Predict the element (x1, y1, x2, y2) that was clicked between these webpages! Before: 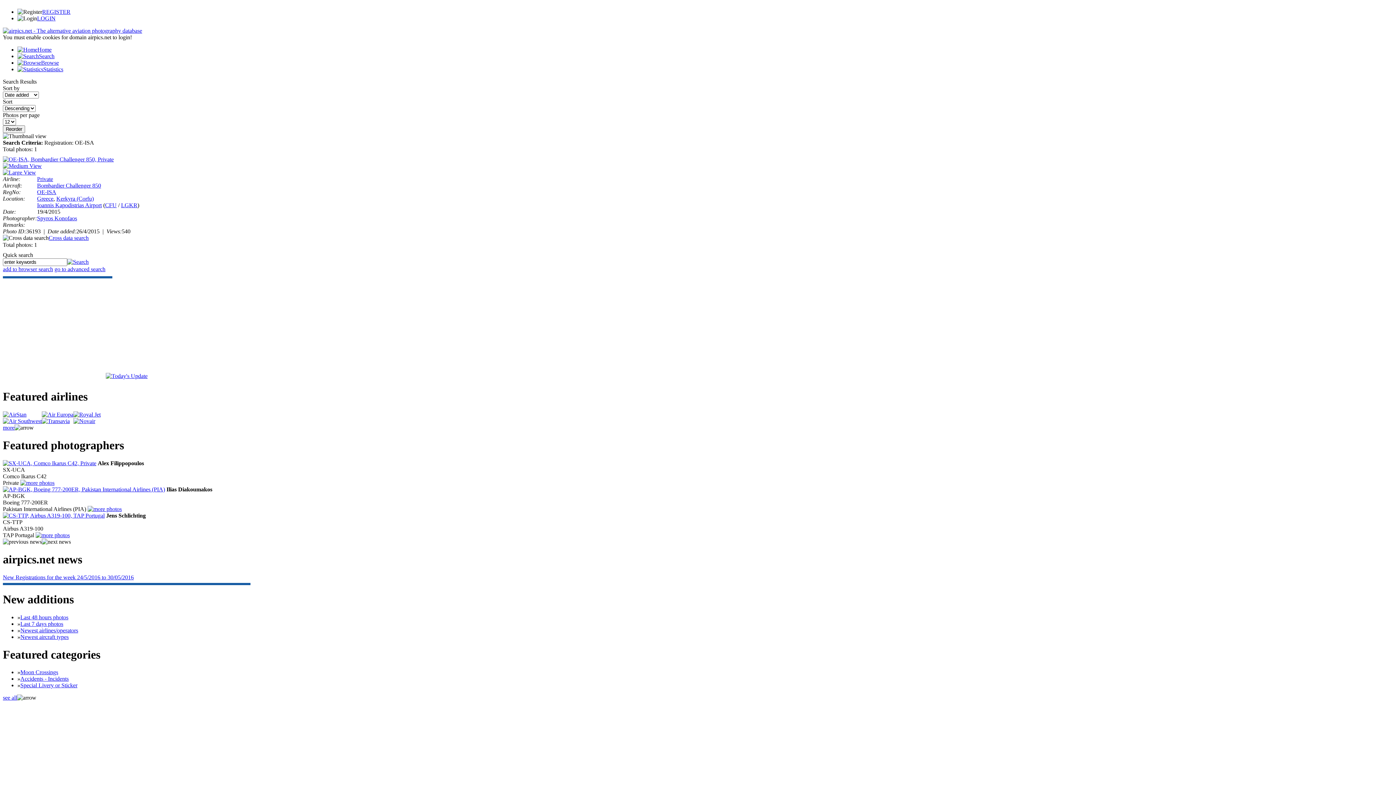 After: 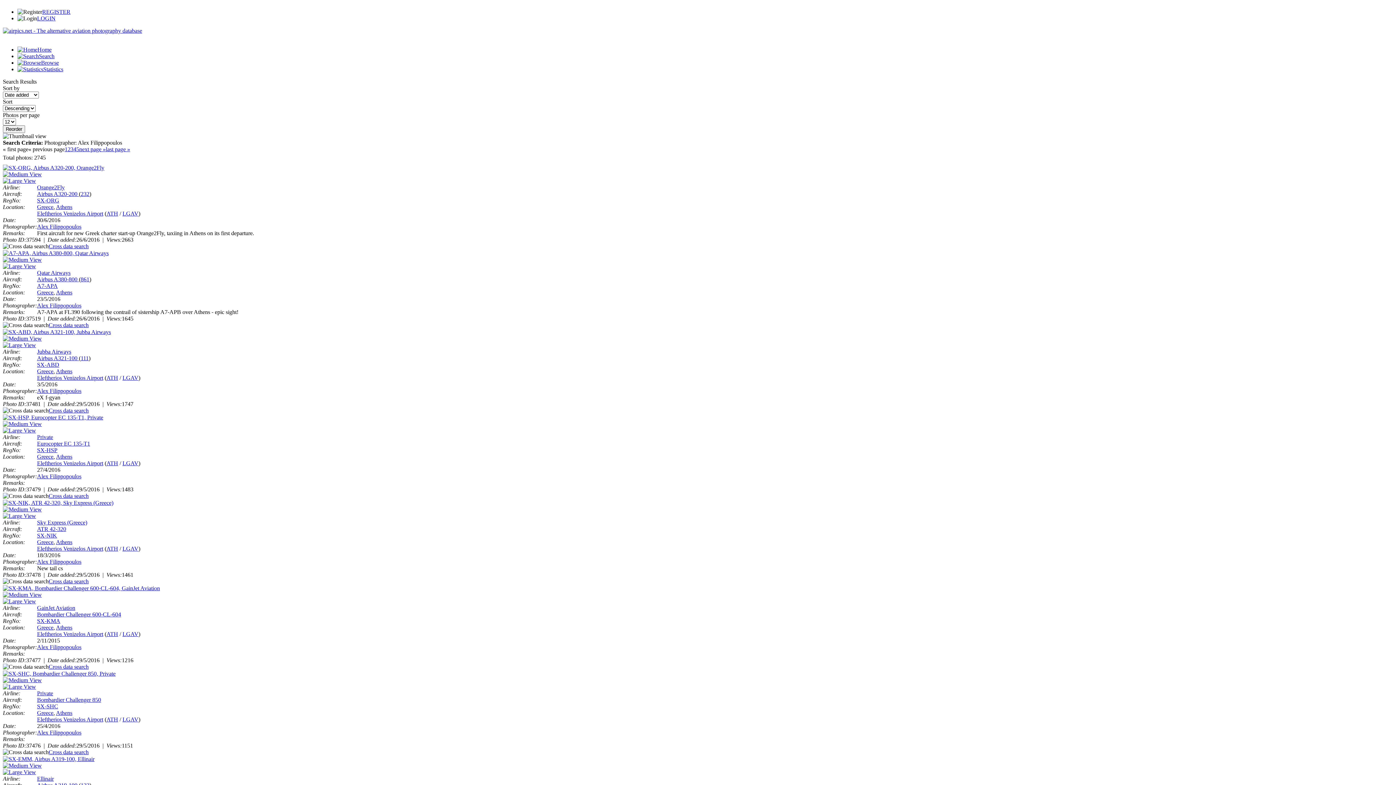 Action: bbox: (20, 479, 54, 486)